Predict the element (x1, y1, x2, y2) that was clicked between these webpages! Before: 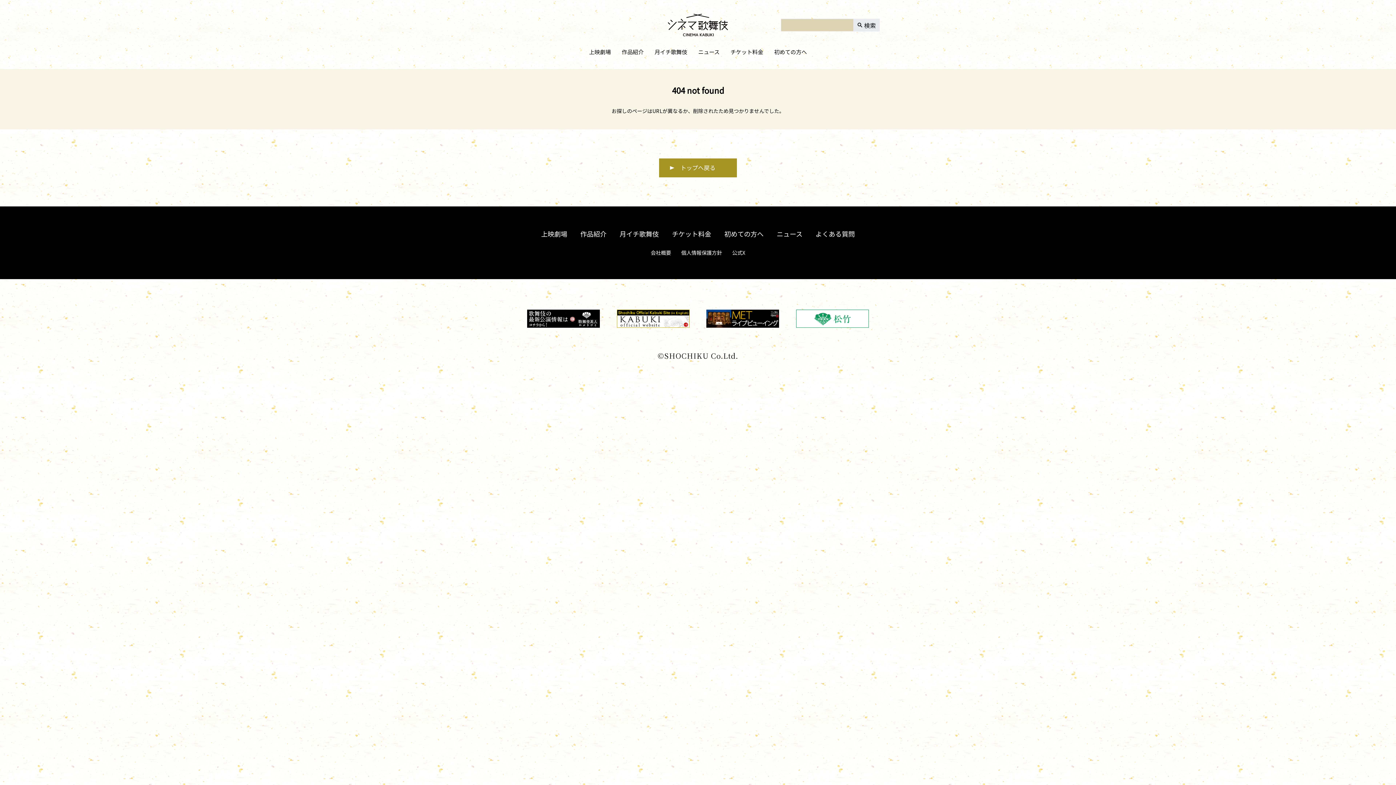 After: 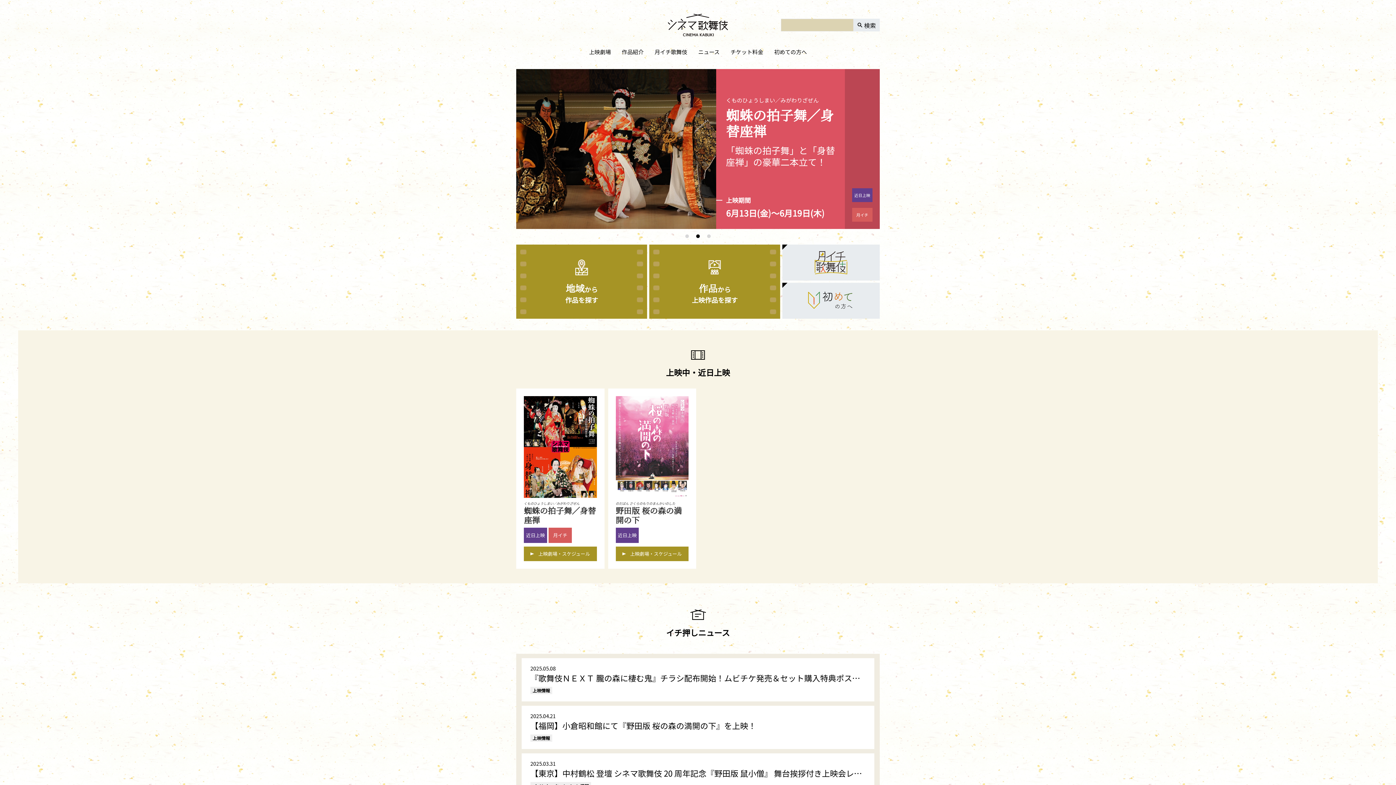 Action: label: トップへ戻る bbox: (659, 158, 737, 177)